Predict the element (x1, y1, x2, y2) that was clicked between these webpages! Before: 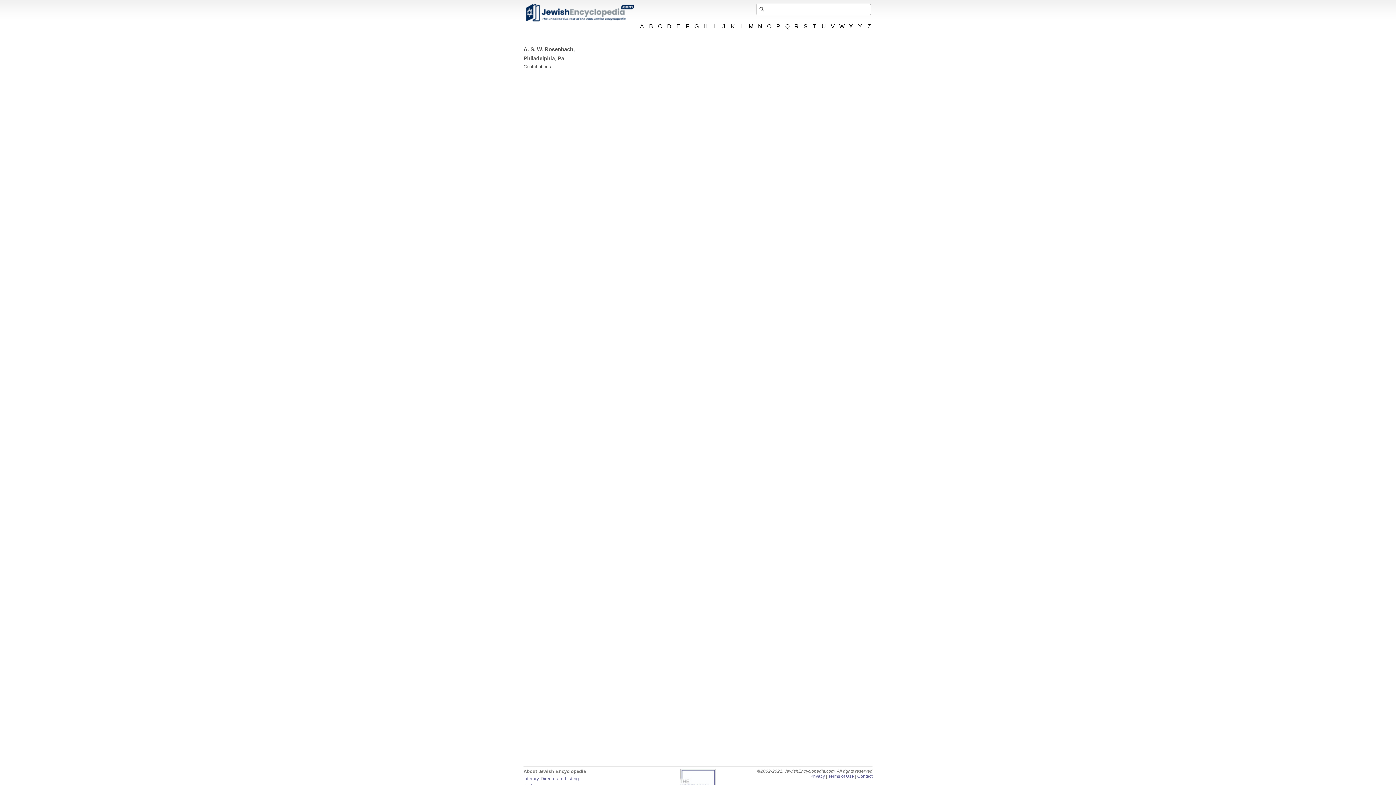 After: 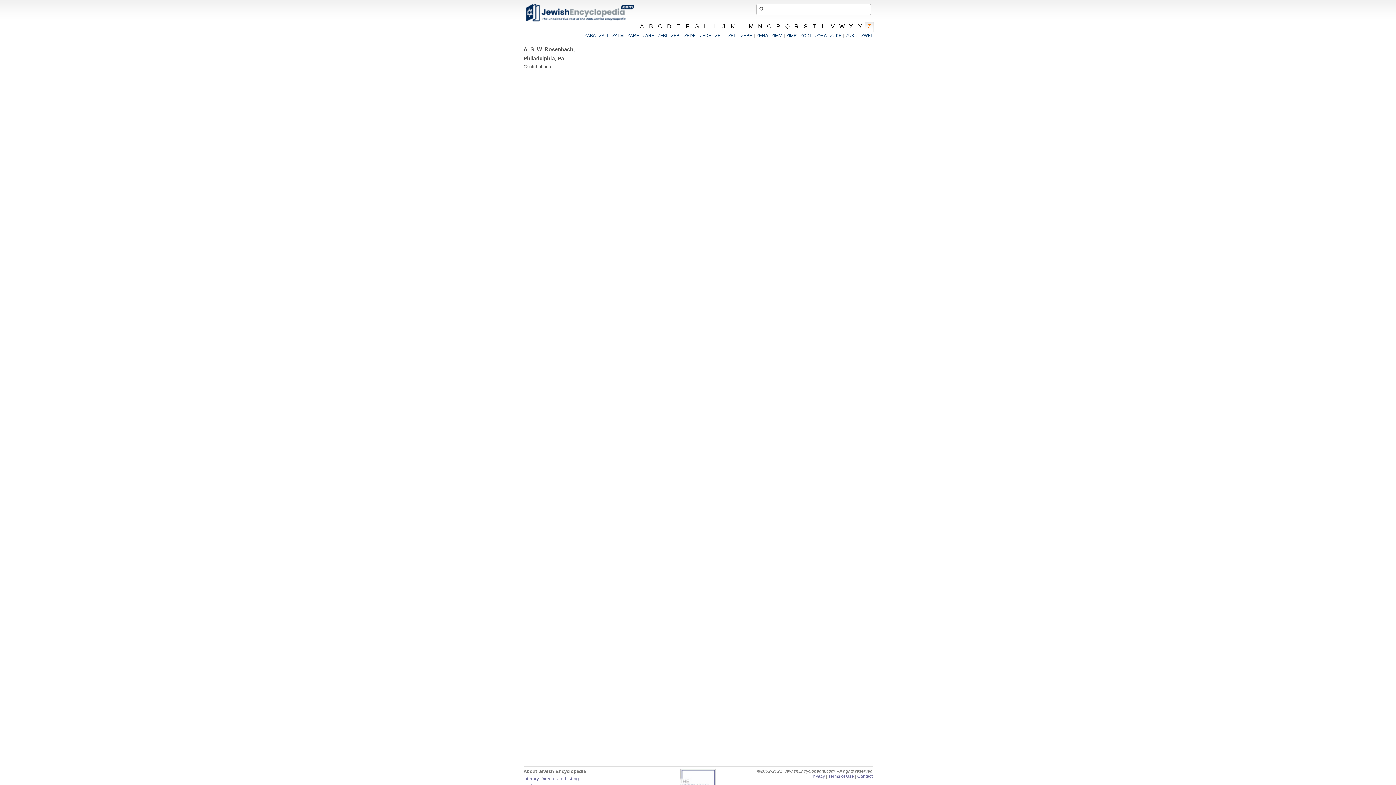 Action: label: Z bbox: (864, 21, 874, 32)